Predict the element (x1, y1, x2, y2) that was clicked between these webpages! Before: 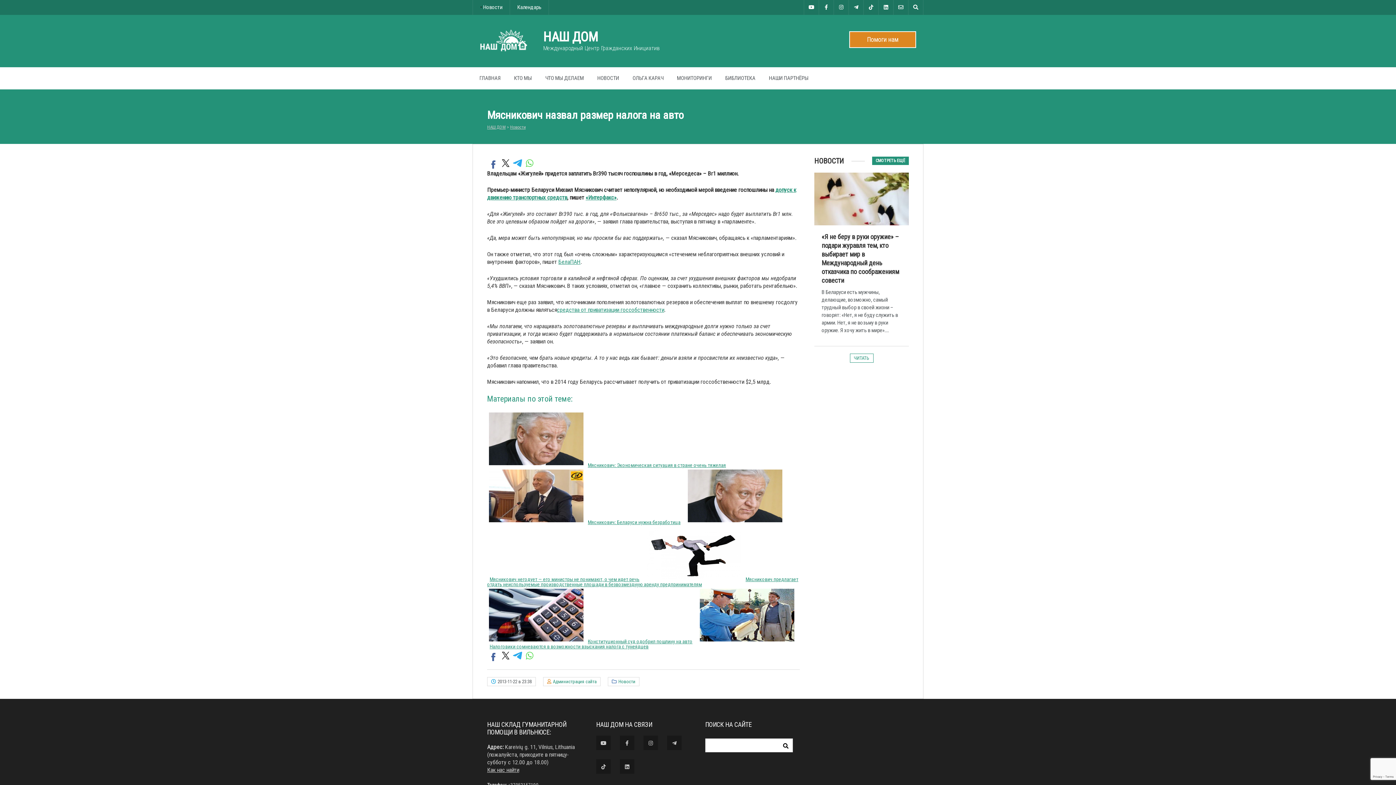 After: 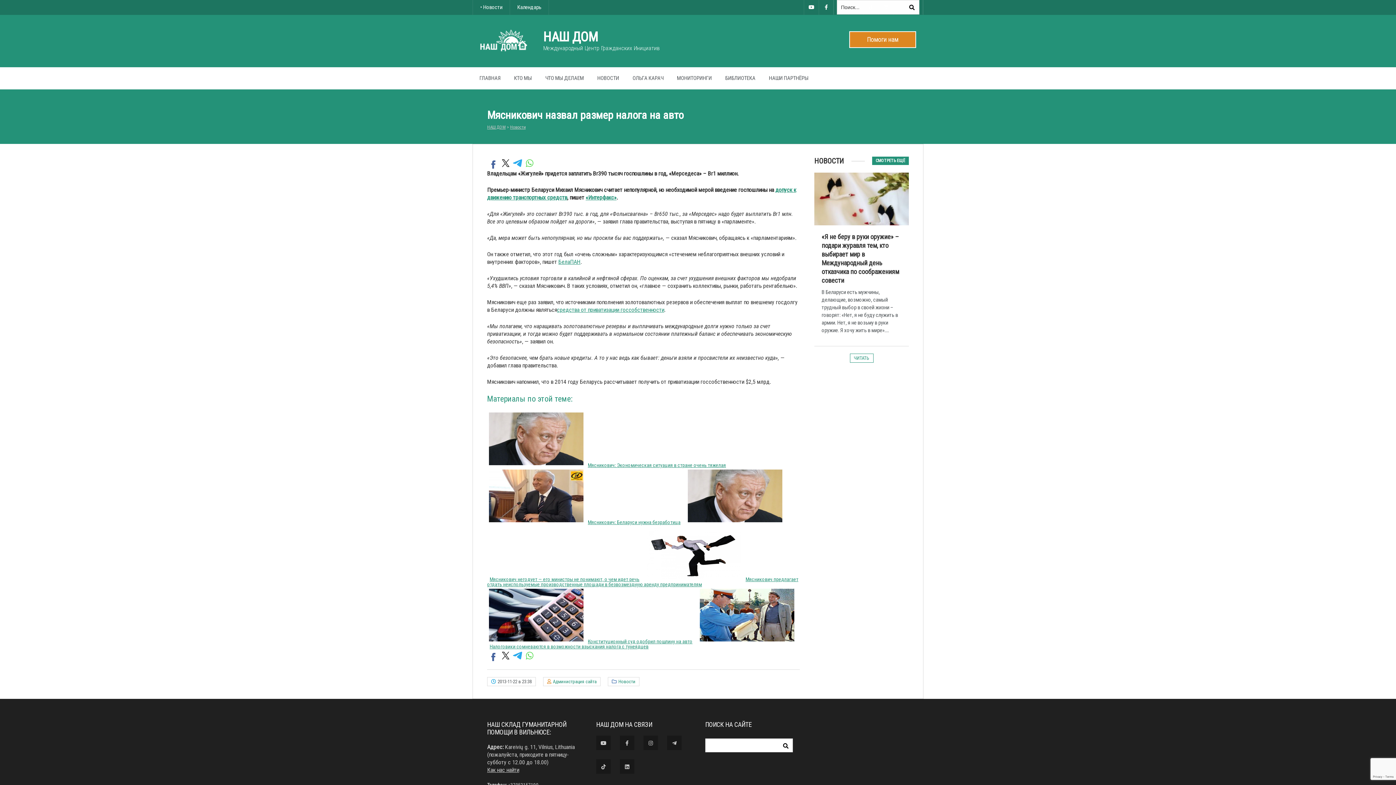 Action: bbox: (908, 0, 923, 14)